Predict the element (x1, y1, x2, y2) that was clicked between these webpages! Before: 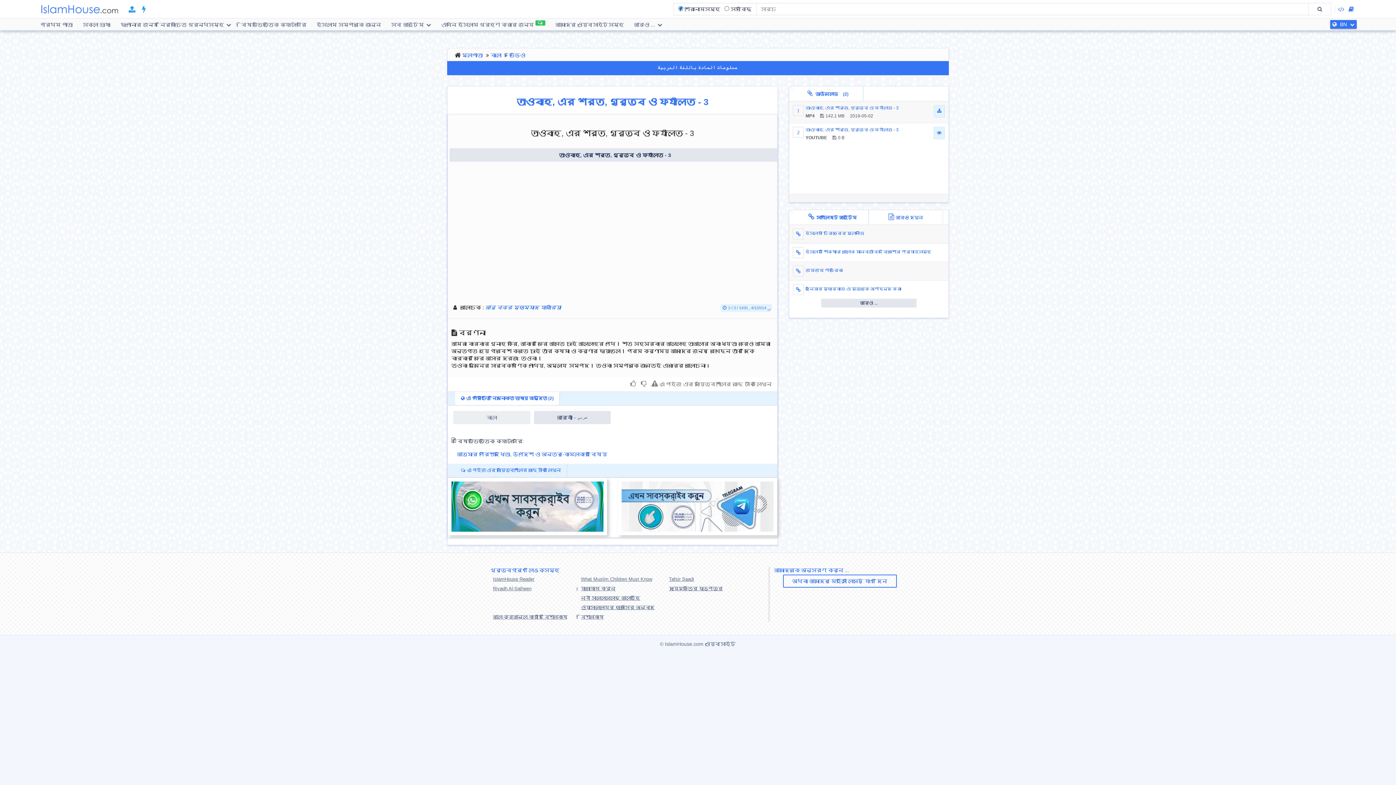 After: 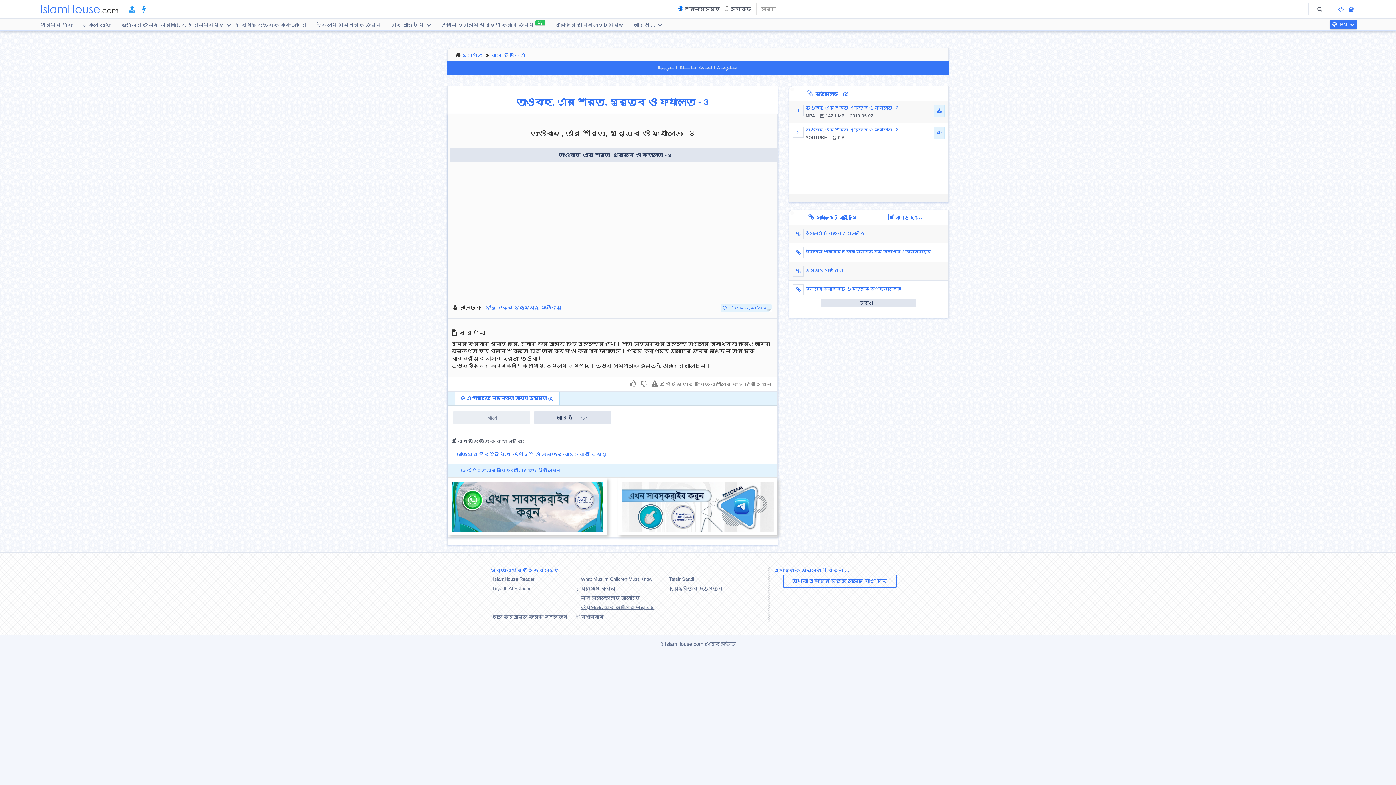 Action: bbox: (796, 210, 869, 224) label: সংশ্লিষ্ট আইটেম